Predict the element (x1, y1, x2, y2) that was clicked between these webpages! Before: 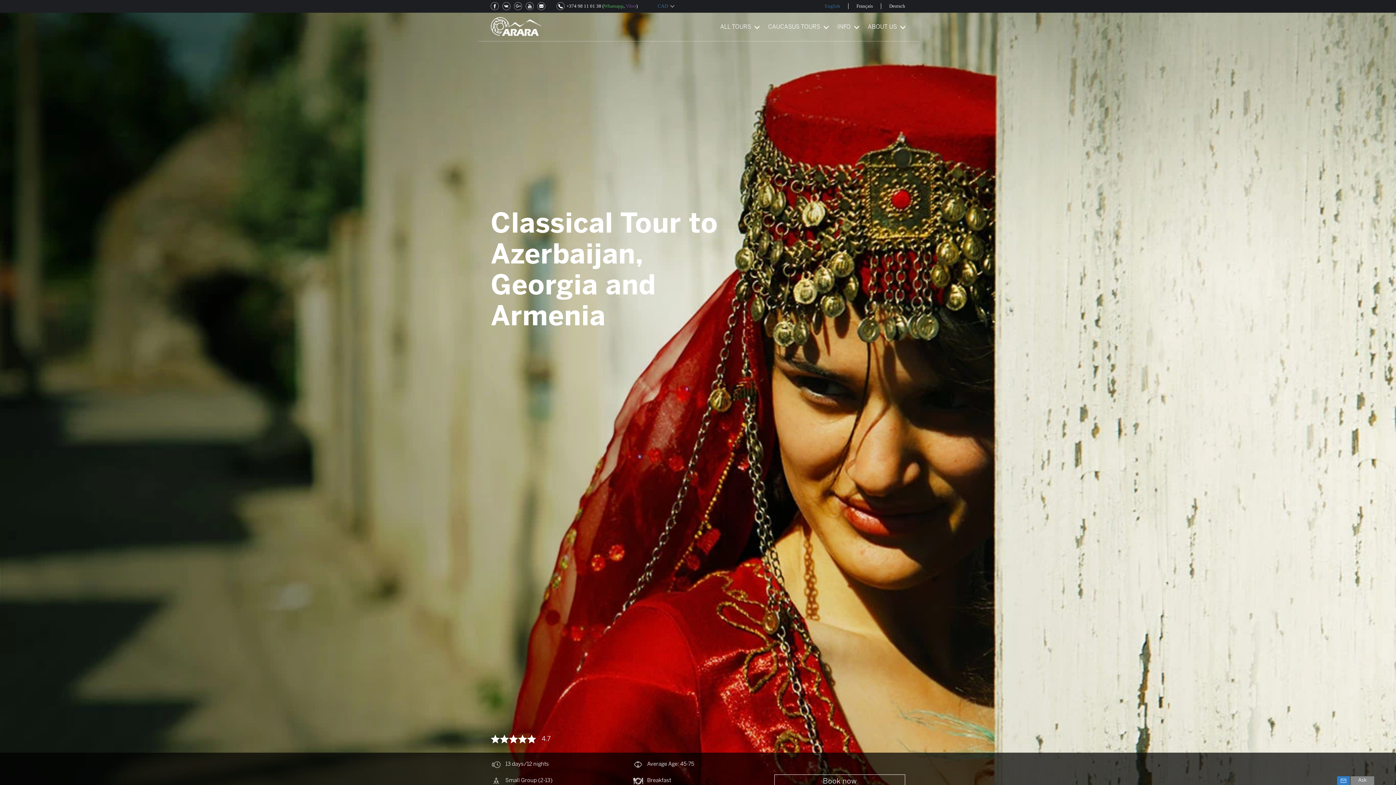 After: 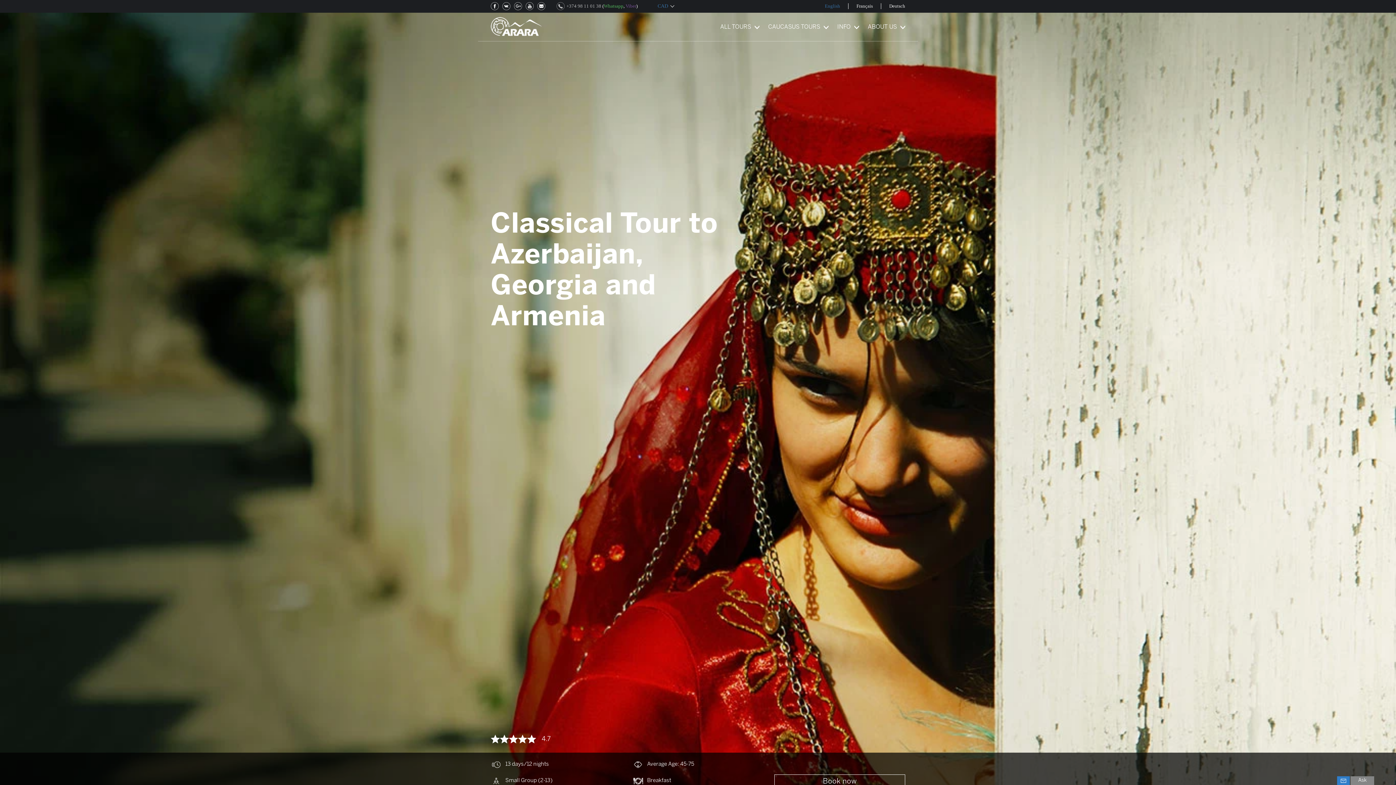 Action: label: +374 98 11 01 38 bbox: (556, 2, 601, 10)